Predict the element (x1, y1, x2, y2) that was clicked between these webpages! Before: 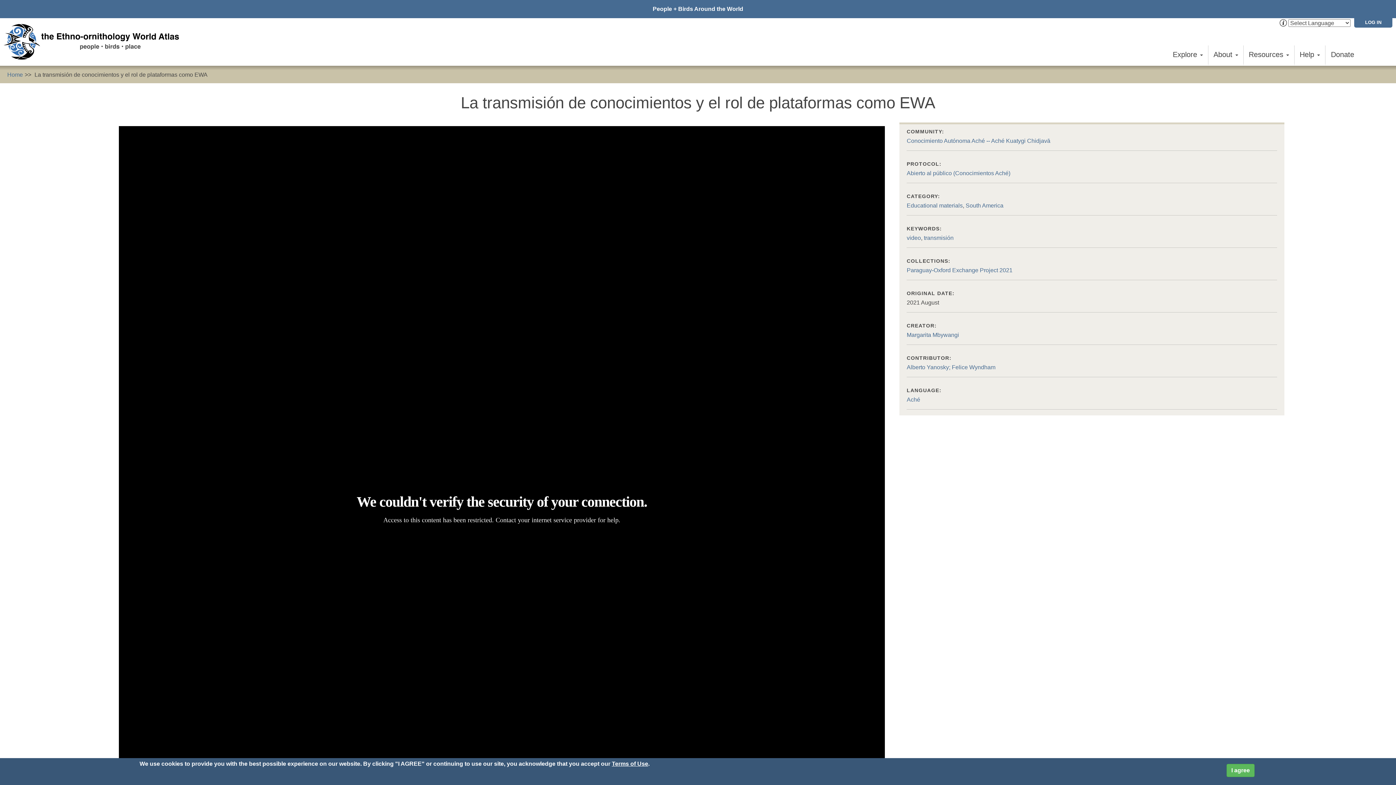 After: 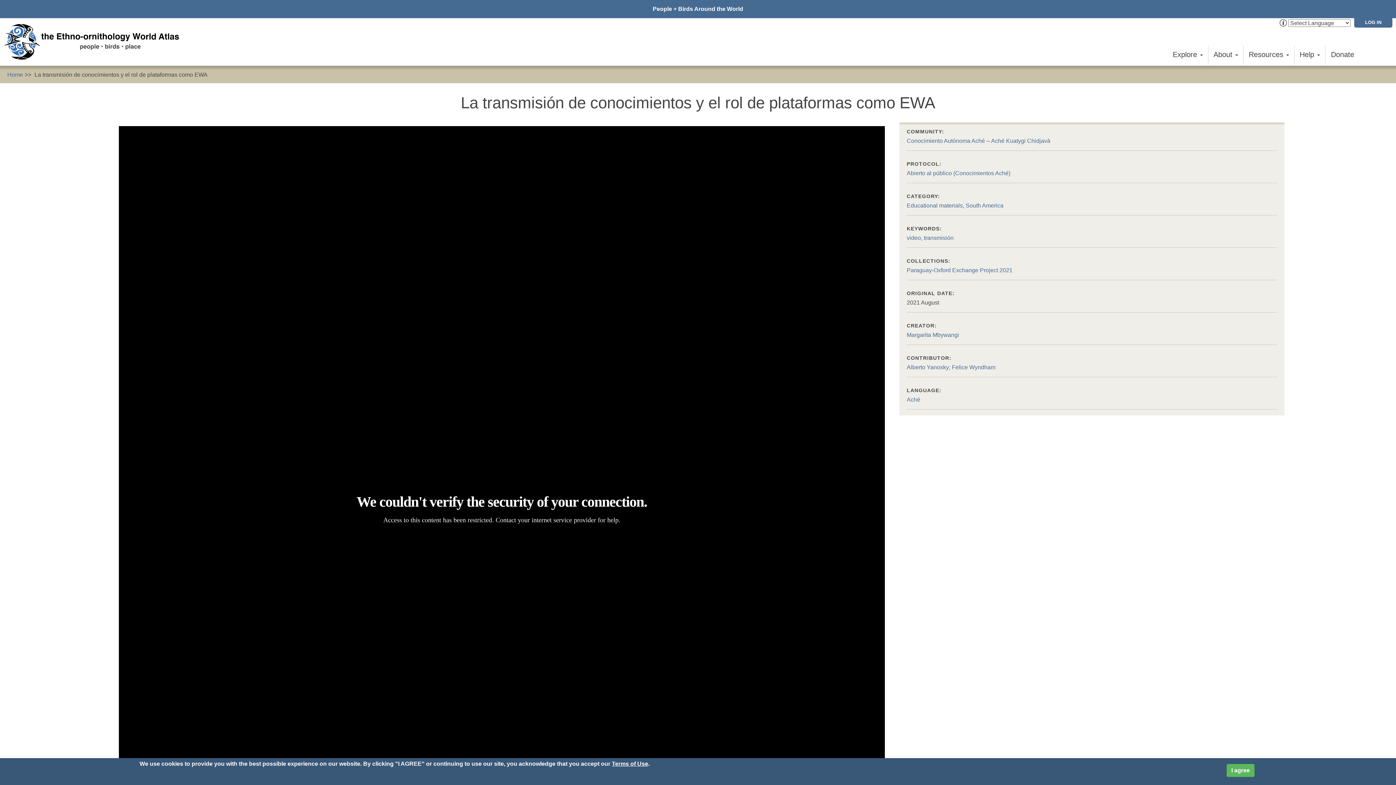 Action: bbox: (612, 761, 648, 767) label: Terms of Use